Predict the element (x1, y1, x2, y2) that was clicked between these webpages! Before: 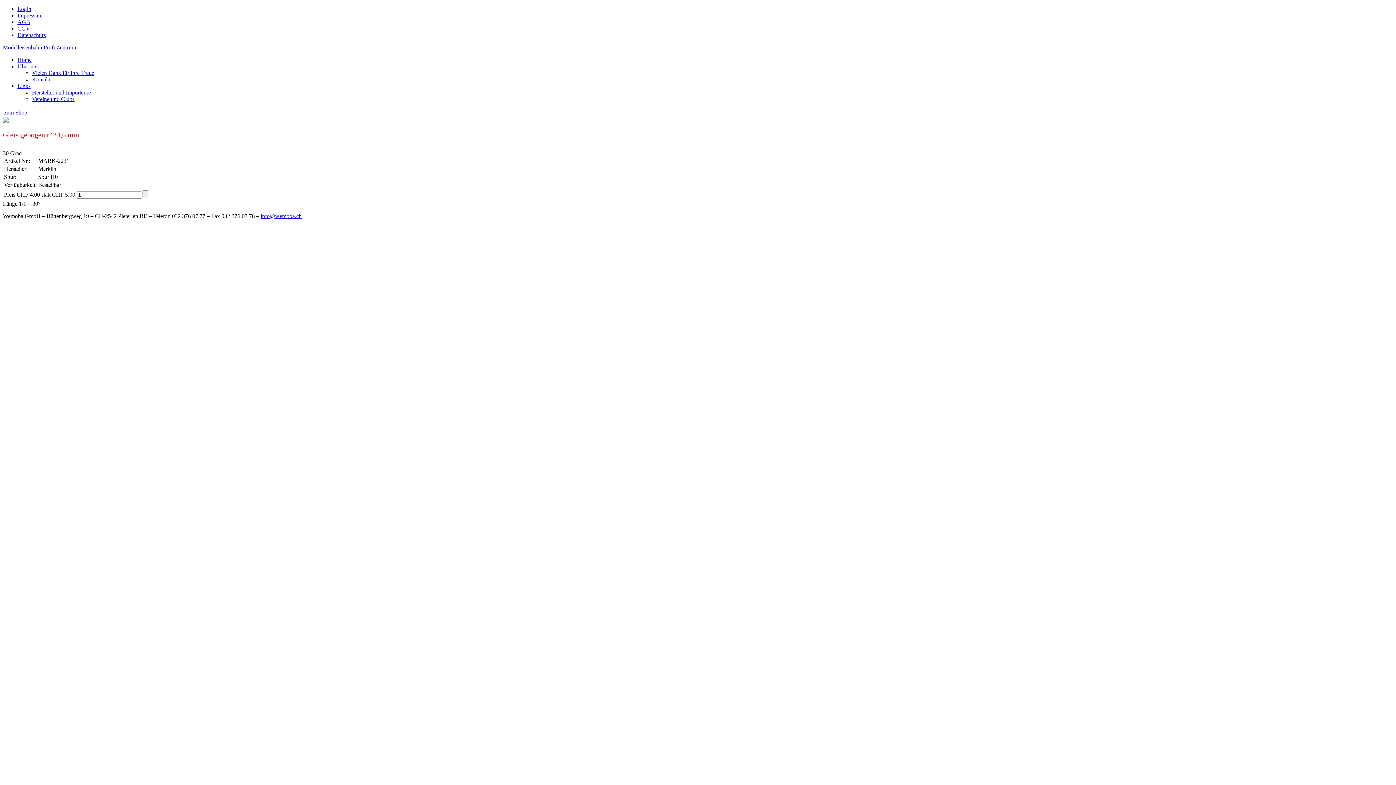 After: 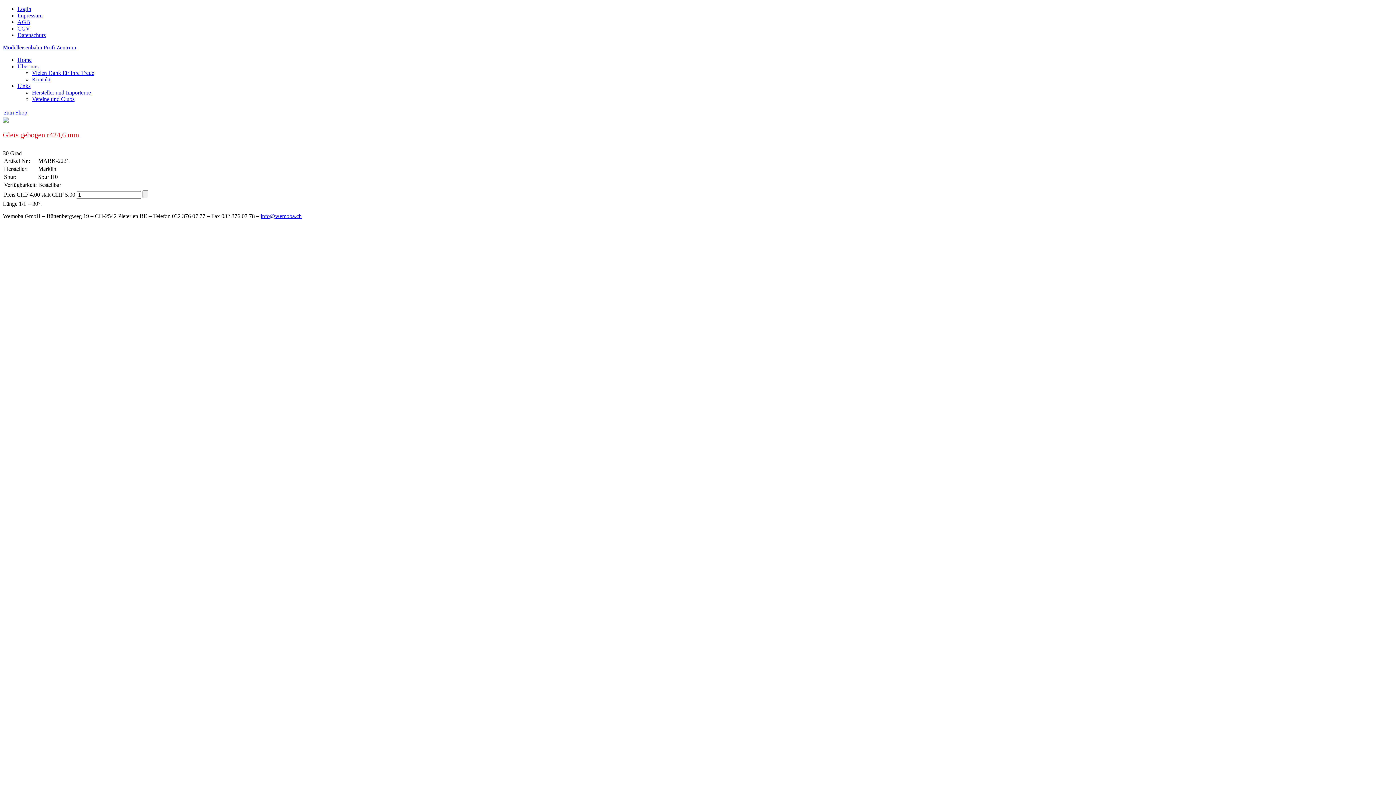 Action: label: info@wemoba.ch bbox: (260, 213, 301, 219)